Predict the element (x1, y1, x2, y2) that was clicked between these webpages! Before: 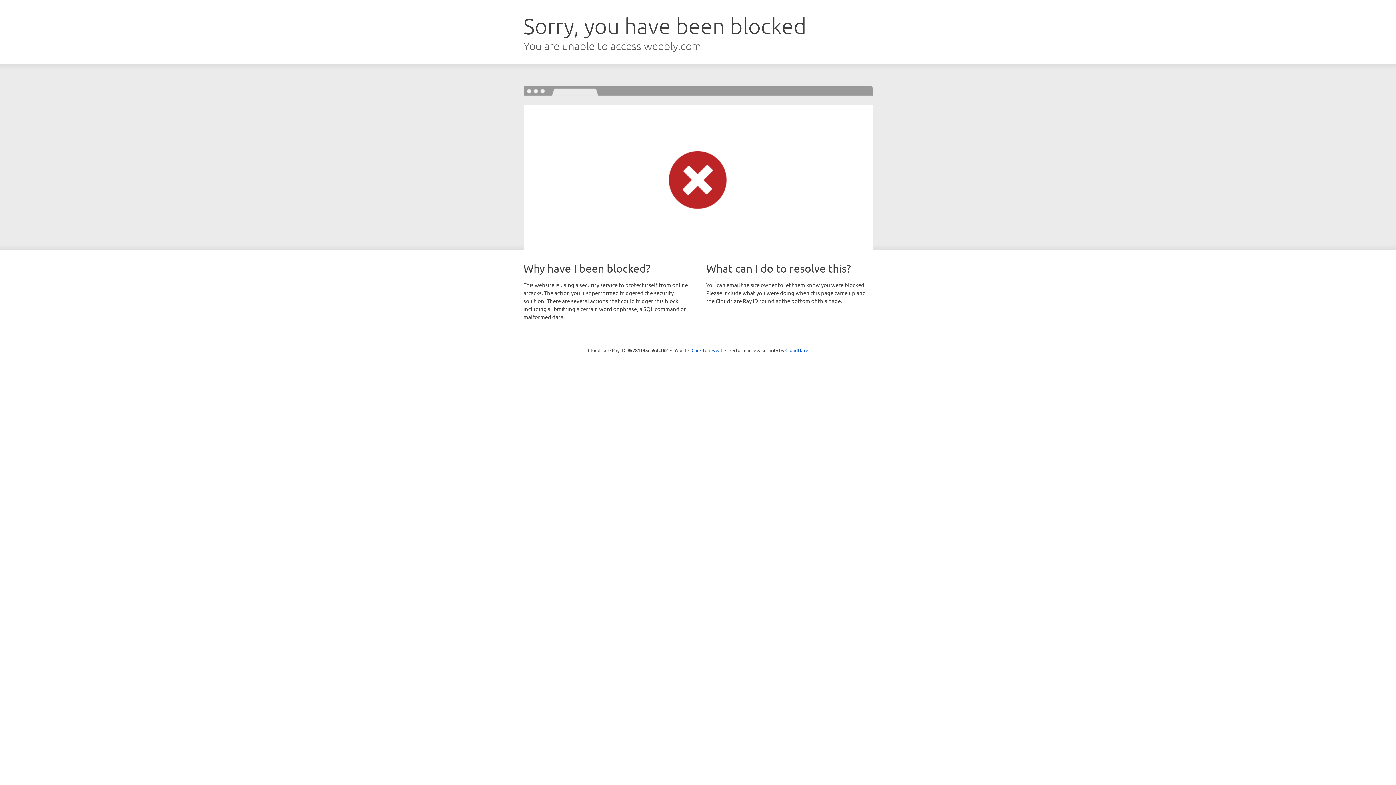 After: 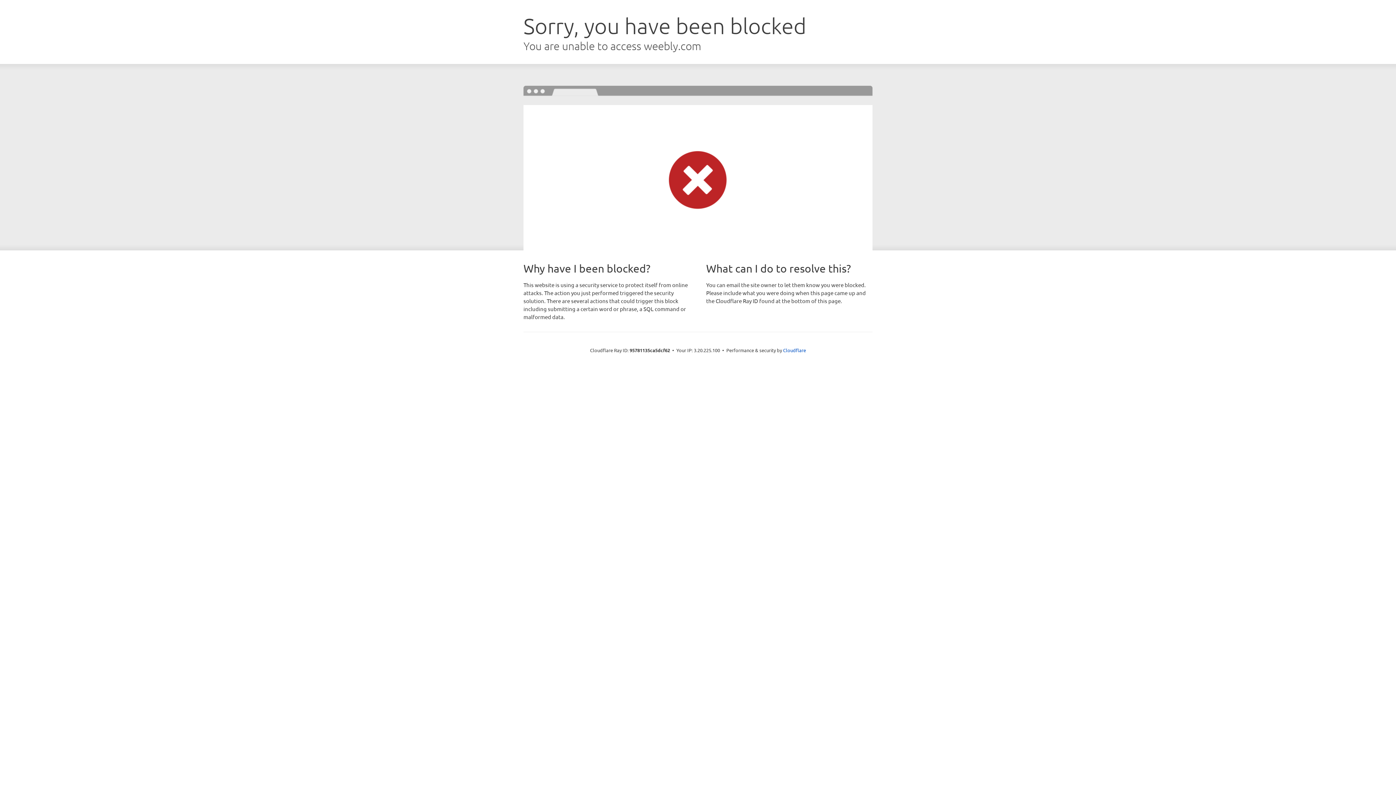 Action: bbox: (691, 346, 722, 353) label: Click to reveal